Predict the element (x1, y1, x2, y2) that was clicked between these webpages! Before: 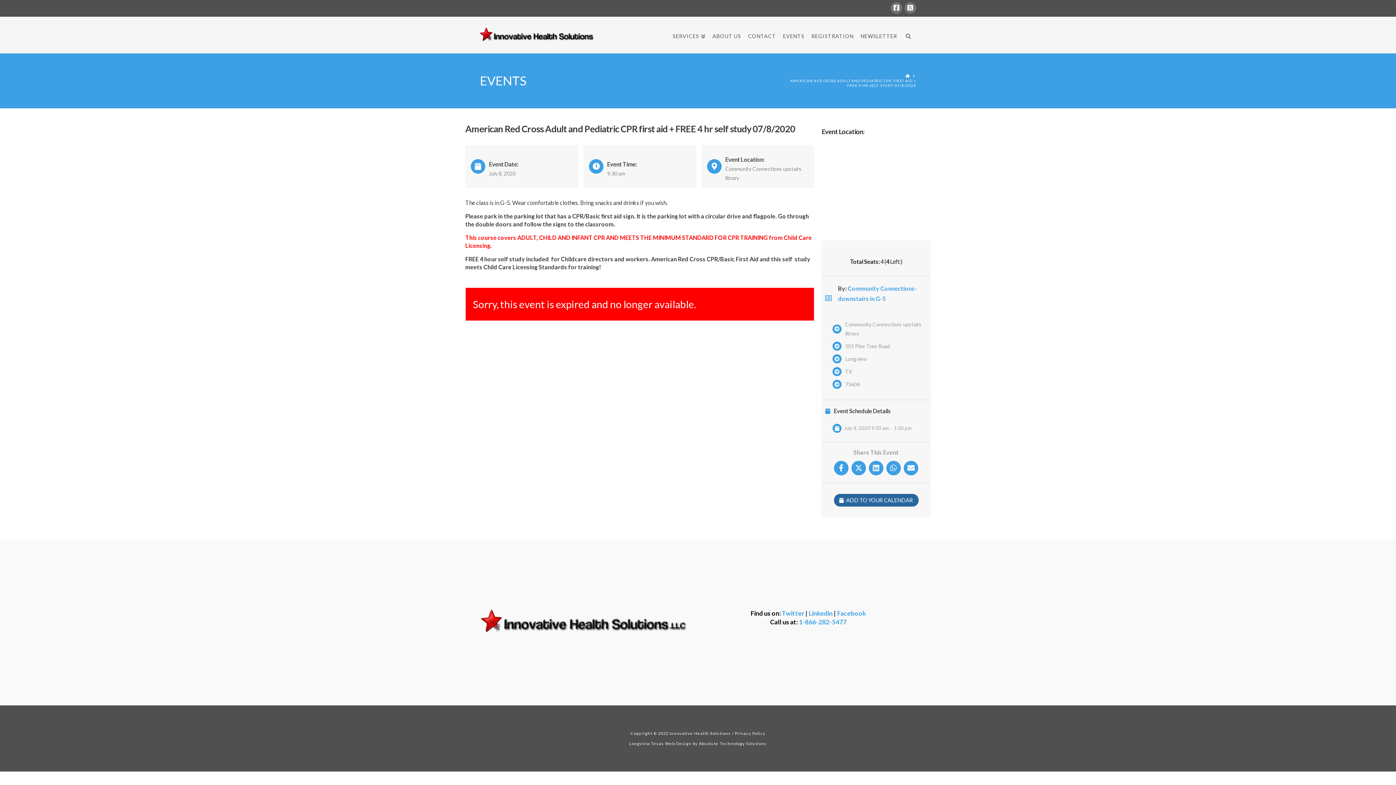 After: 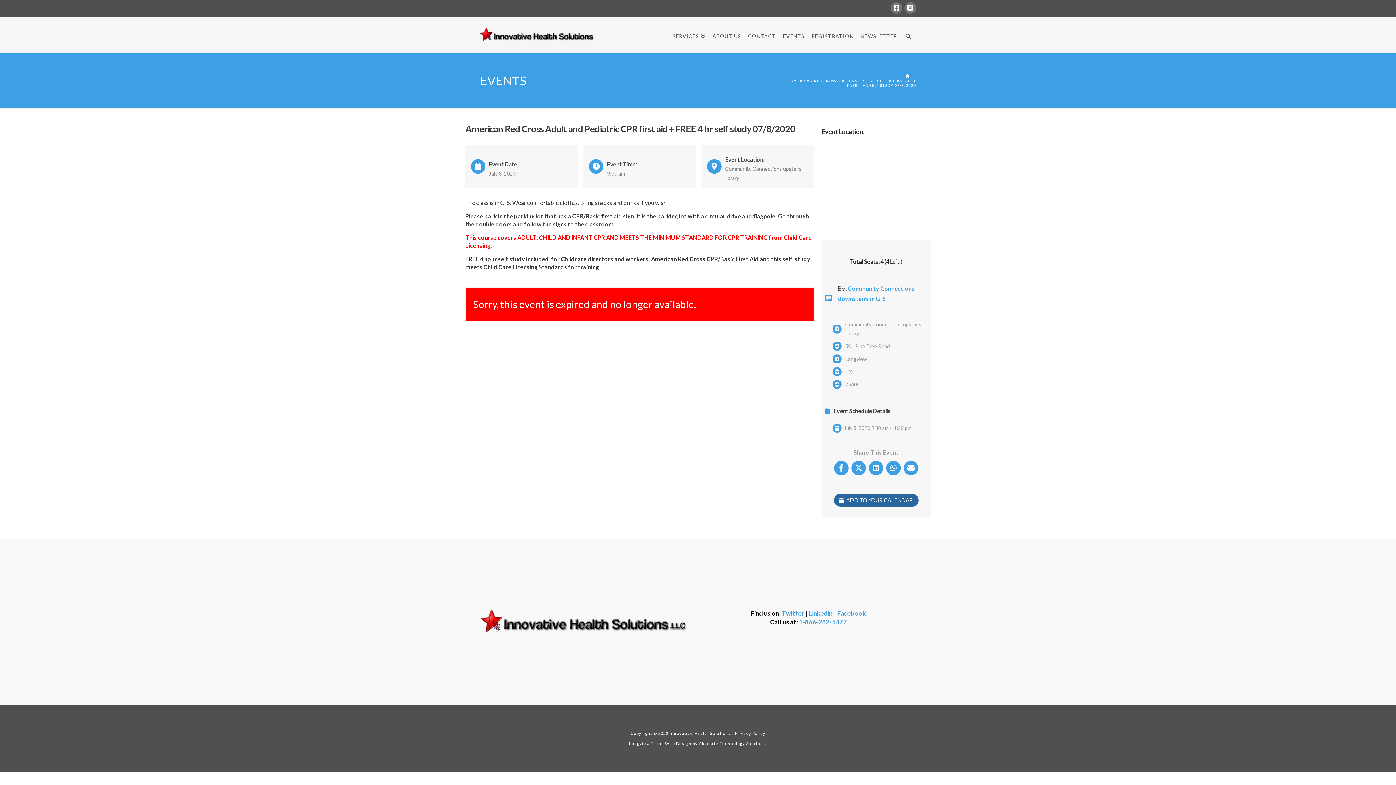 Action: bbox: (834, 461, 848, 475)